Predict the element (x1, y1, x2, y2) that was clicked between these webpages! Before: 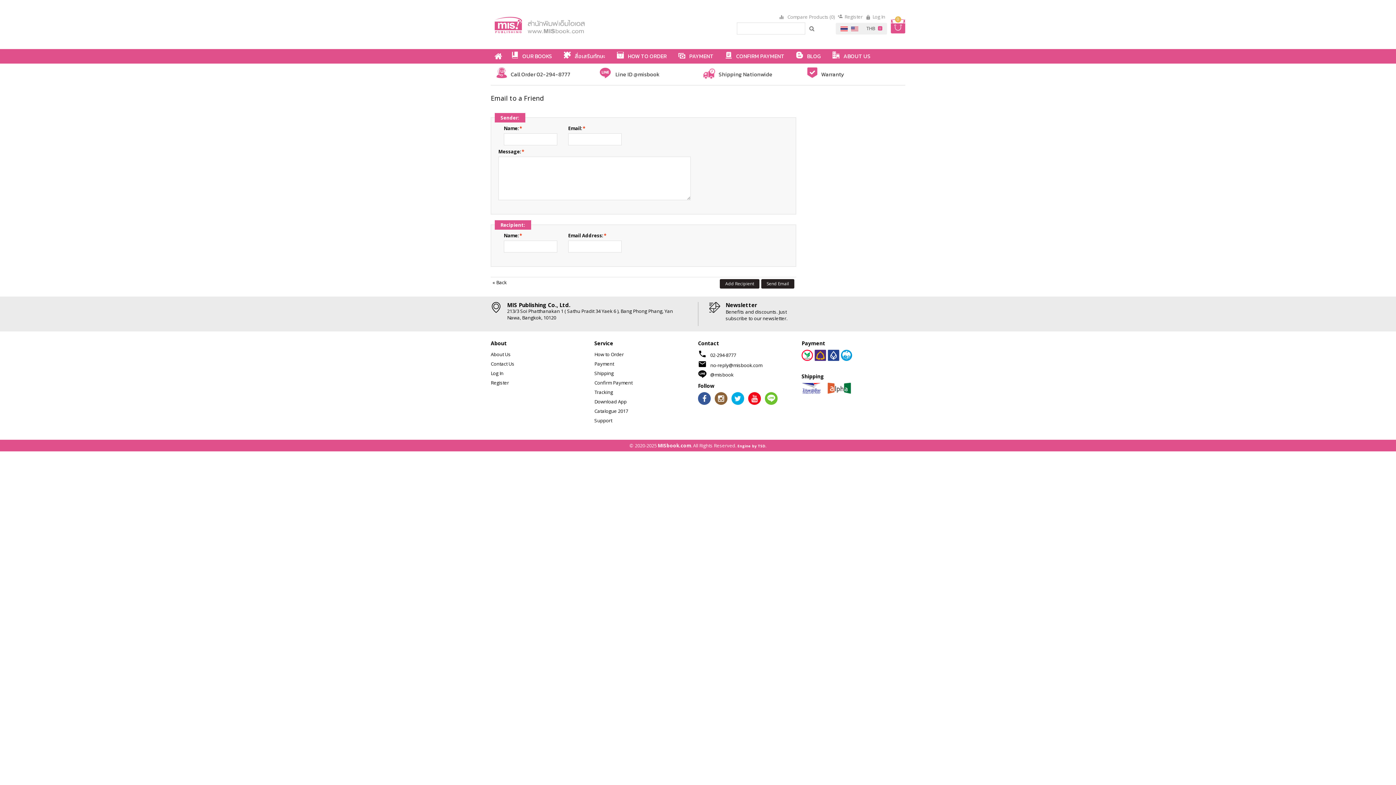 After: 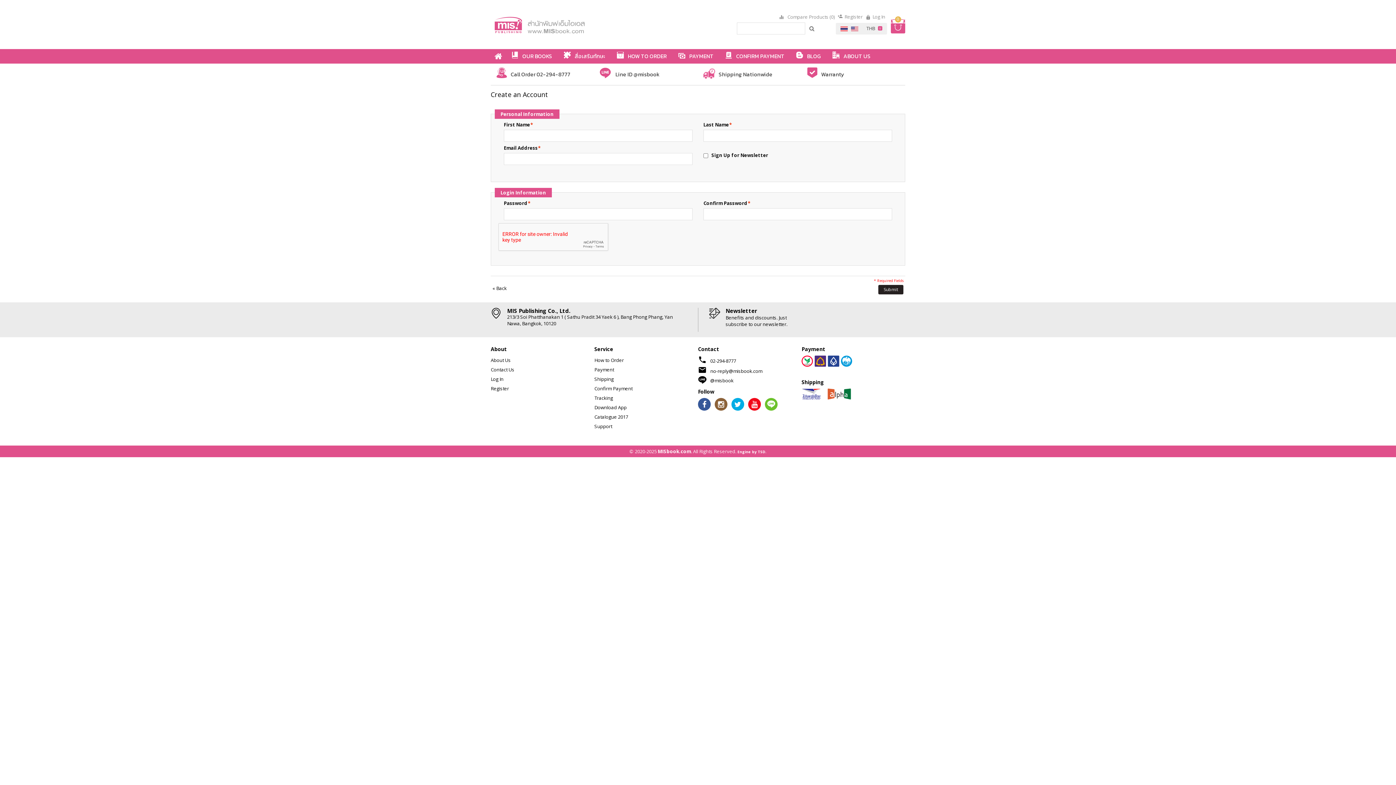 Action: bbox: (837, 10, 862, 21) label: Register